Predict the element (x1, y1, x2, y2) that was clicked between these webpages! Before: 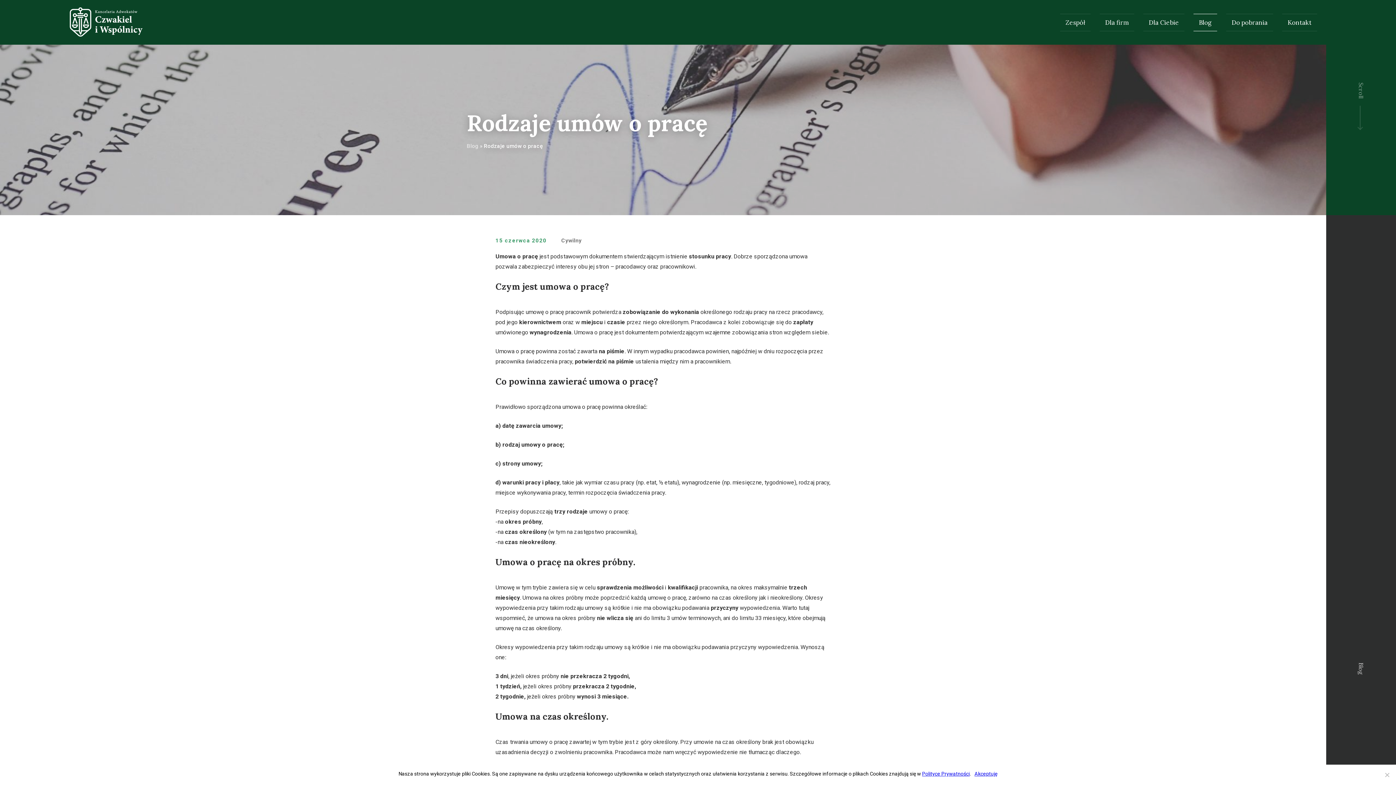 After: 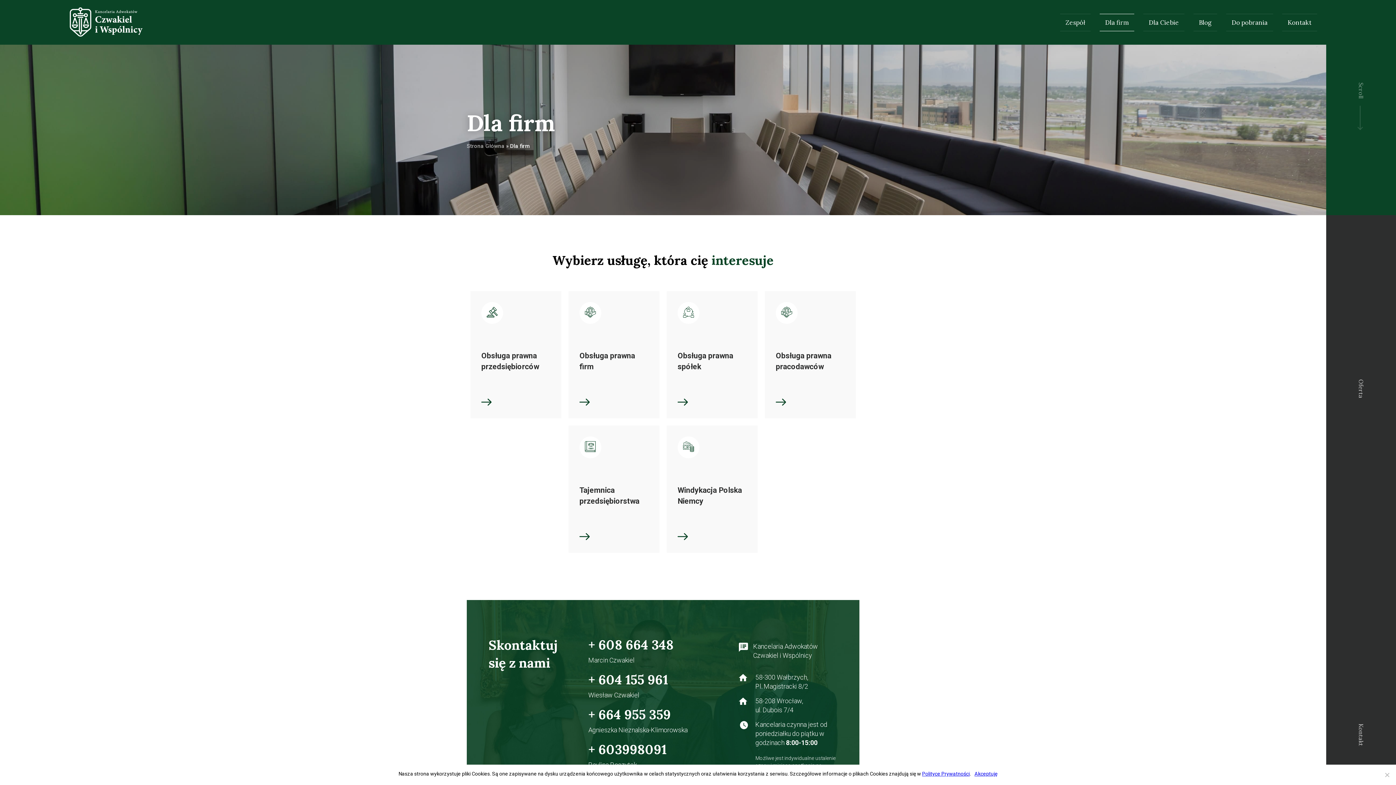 Action: bbox: (1100, 14, 1134, 30) label: Dla firm